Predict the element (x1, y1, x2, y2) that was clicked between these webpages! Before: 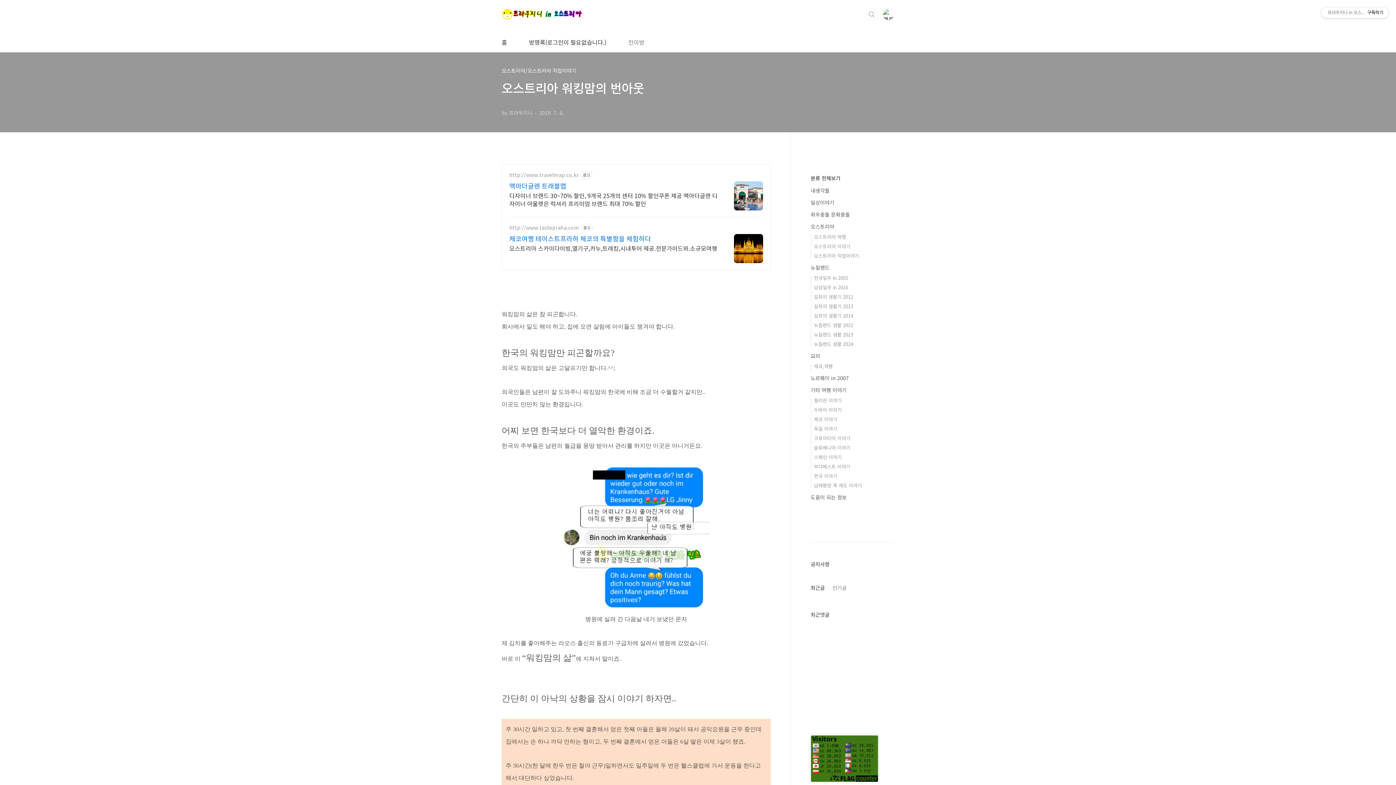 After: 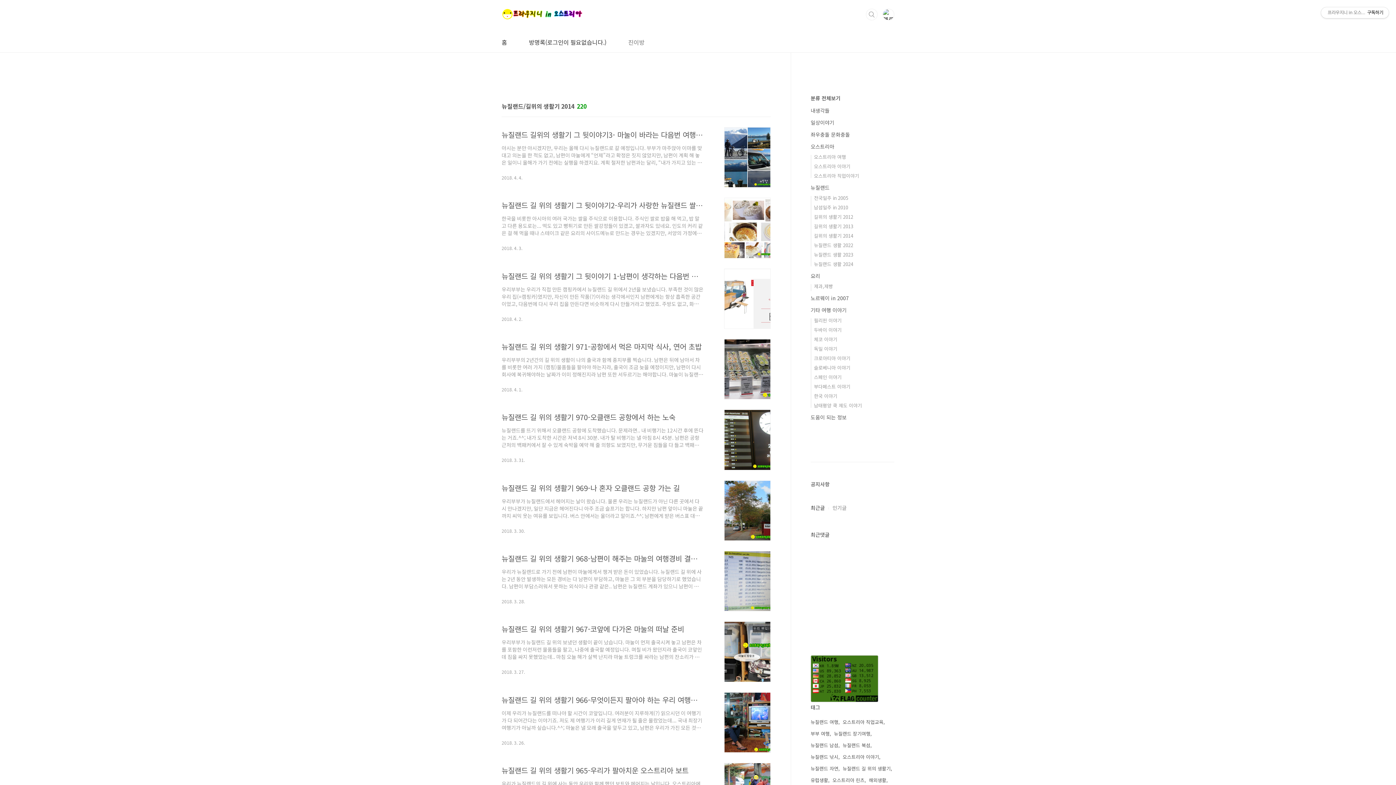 Action: label: 길위의 생활기 2014 bbox: (814, 312, 853, 319)